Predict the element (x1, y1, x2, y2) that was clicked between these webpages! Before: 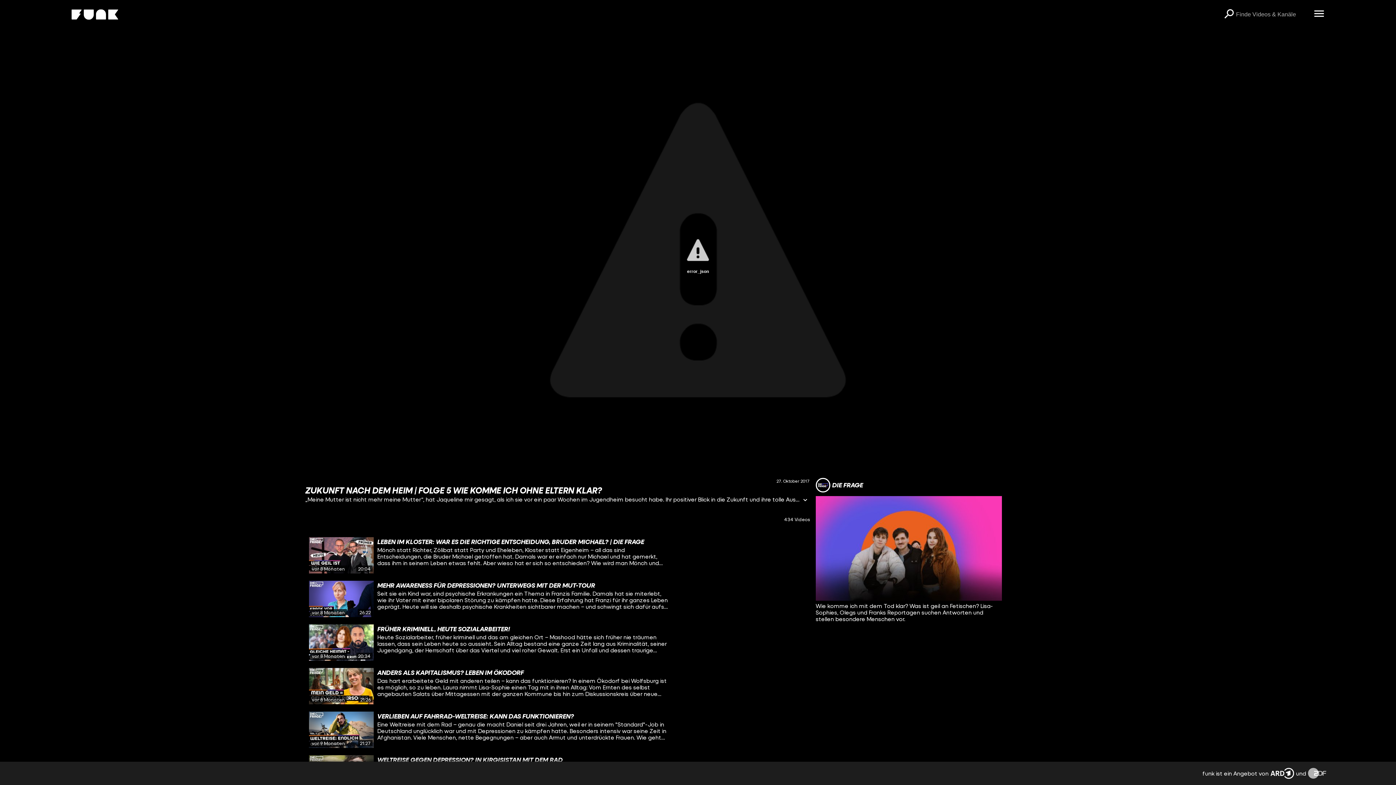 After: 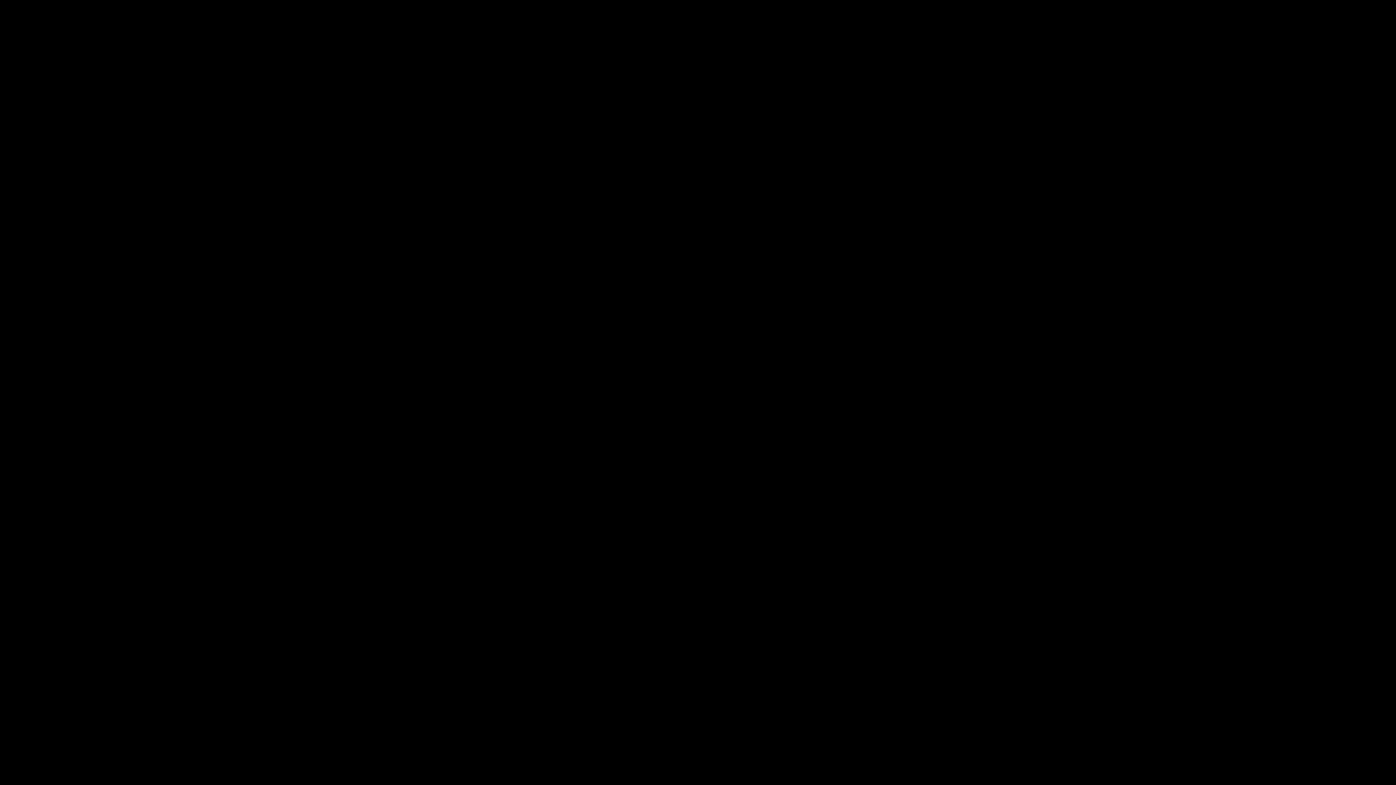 Action: bbox: (69, 5, 122, 23)